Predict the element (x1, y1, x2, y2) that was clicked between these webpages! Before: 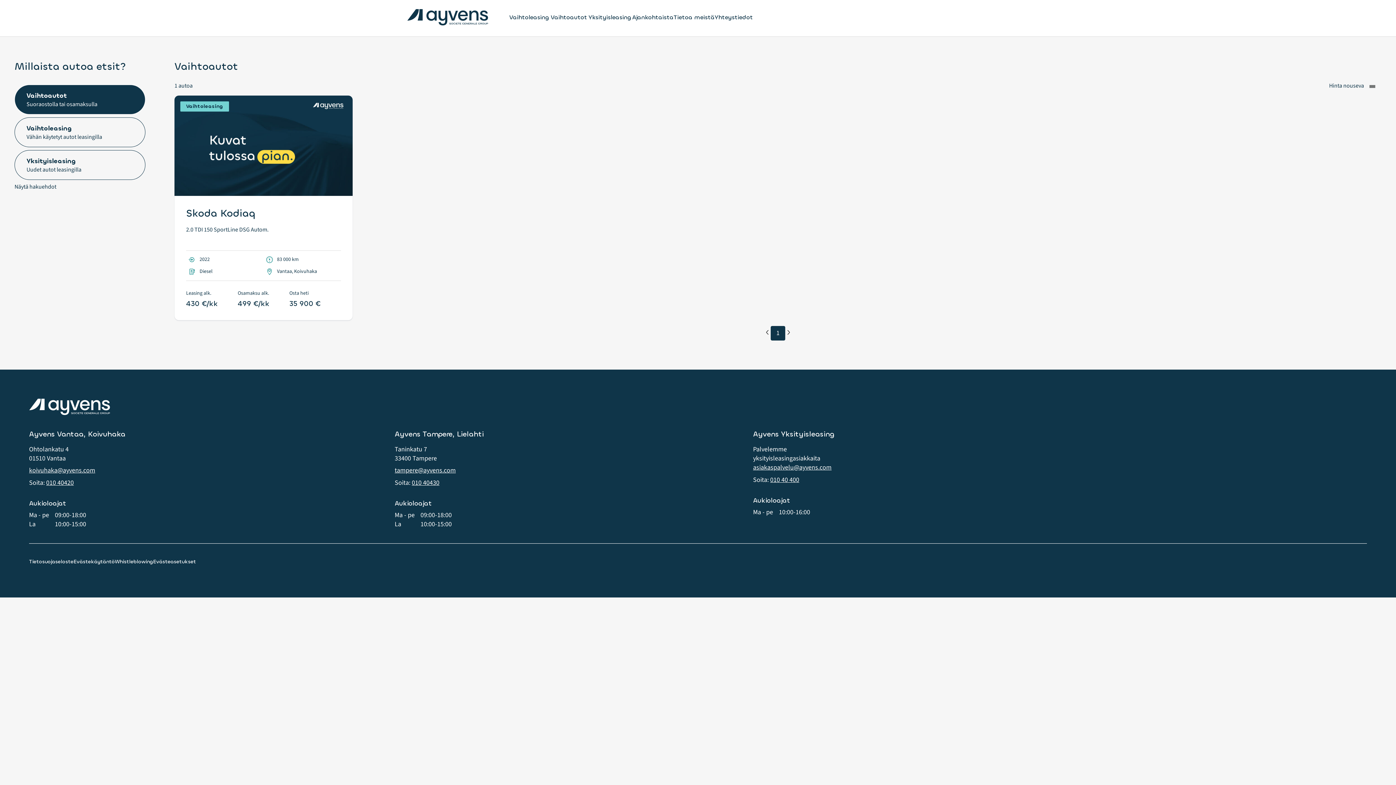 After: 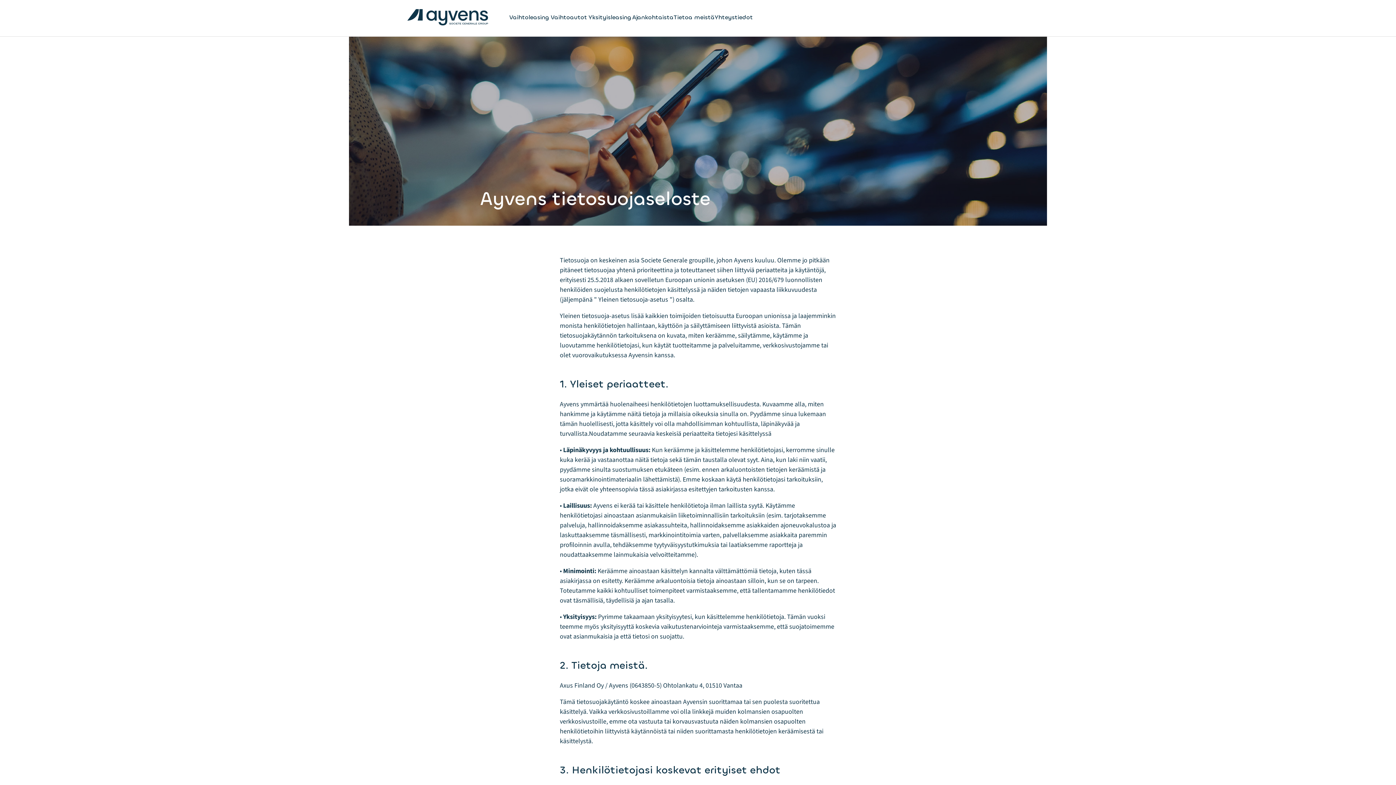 Action: label: Tietosuojaseloste bbox: (29, 558, 73, 565)